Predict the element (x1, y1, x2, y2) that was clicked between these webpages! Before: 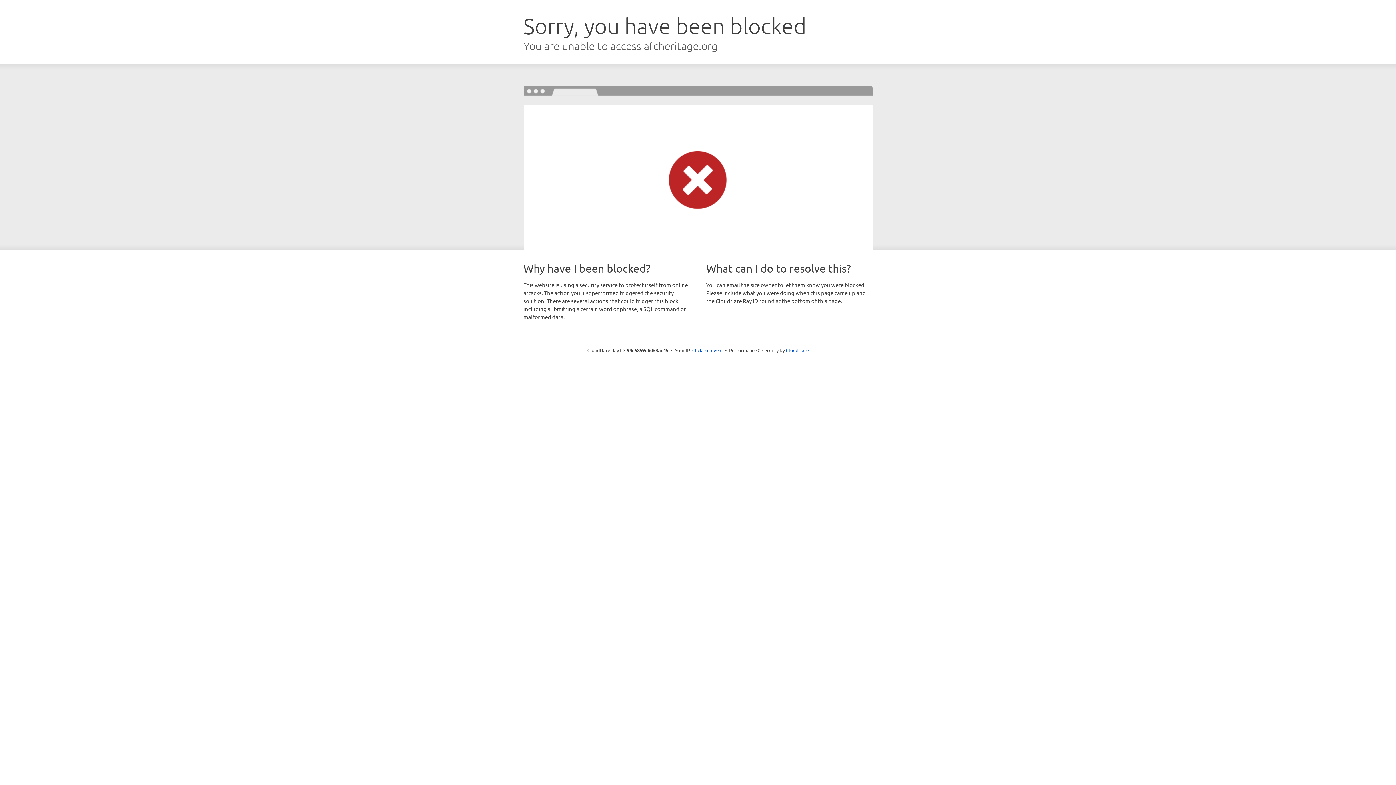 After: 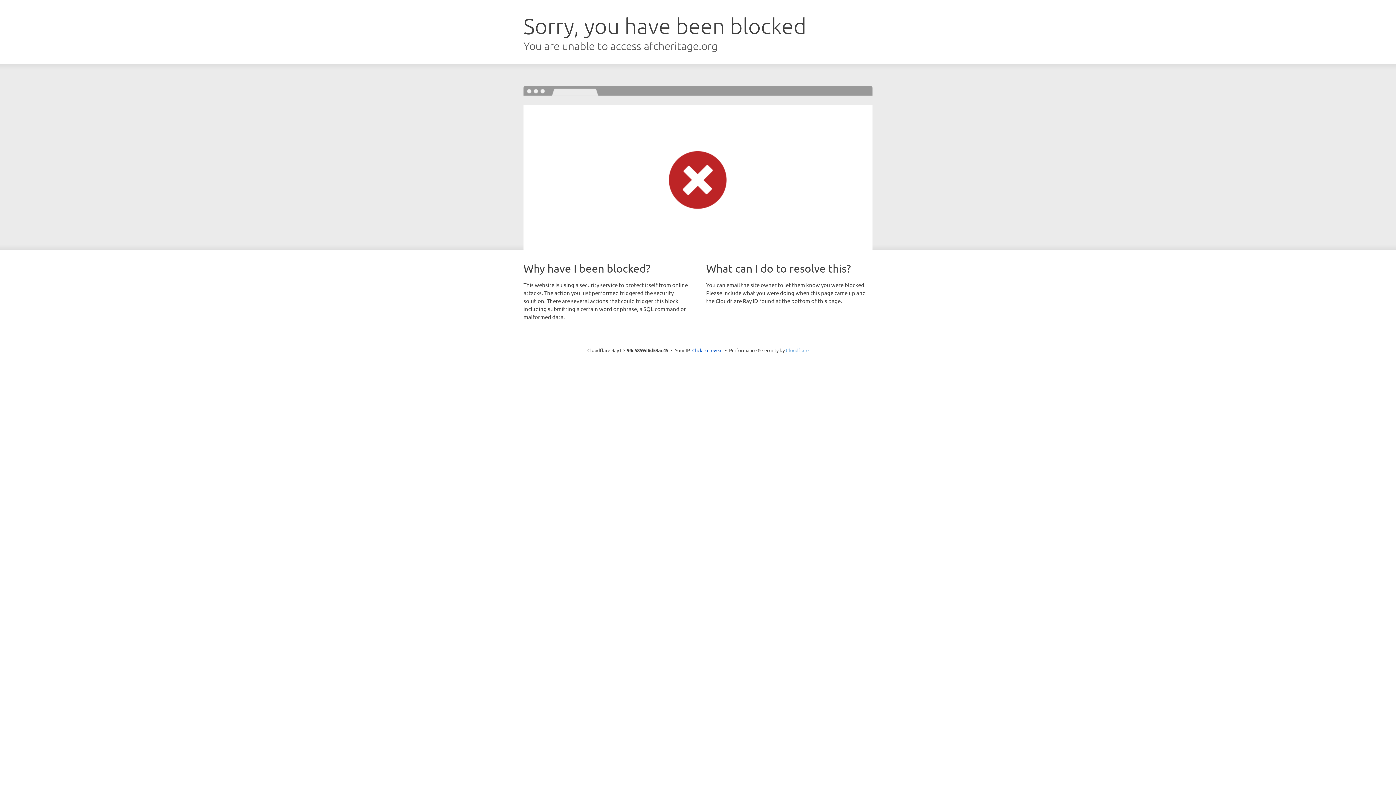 Action: label: Cloudflare bbox: (786, 347, 808, 353)